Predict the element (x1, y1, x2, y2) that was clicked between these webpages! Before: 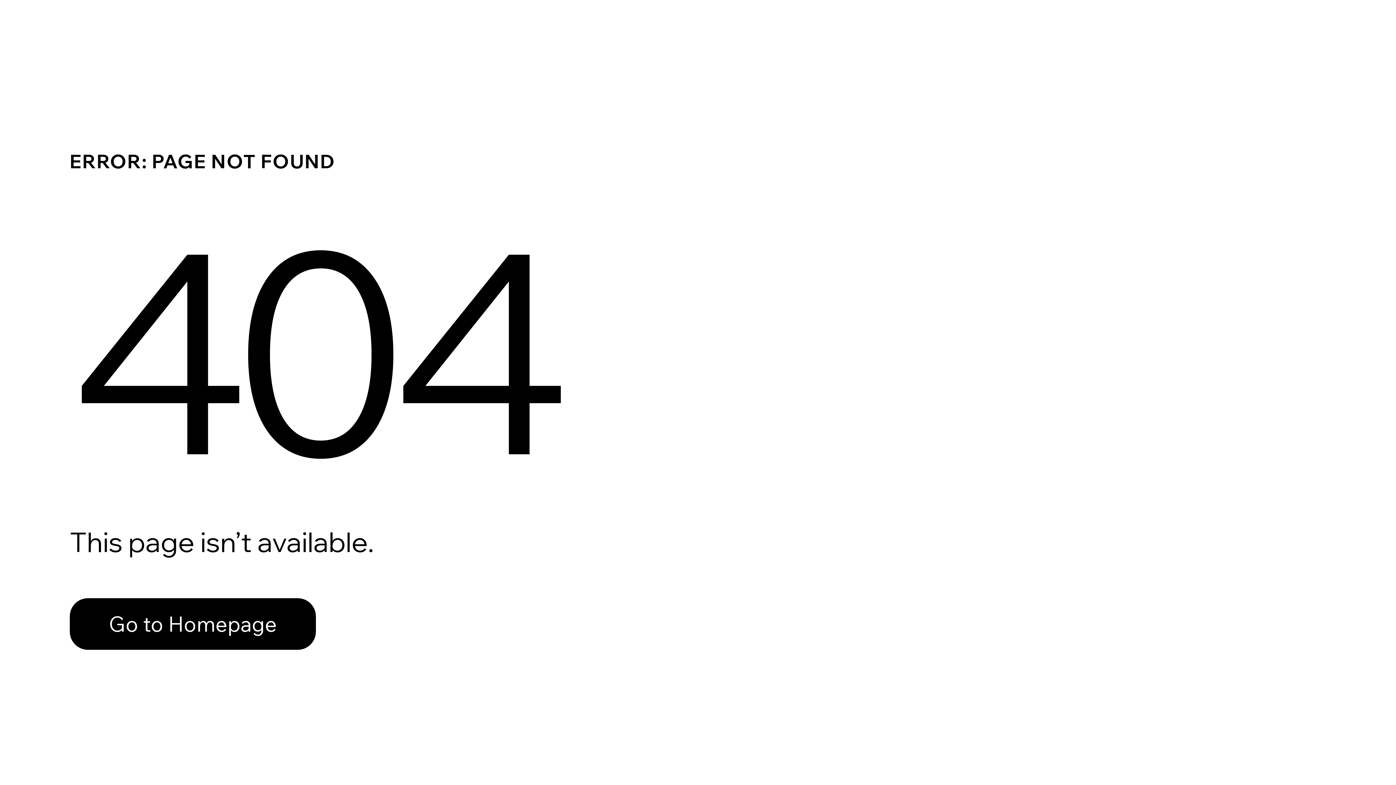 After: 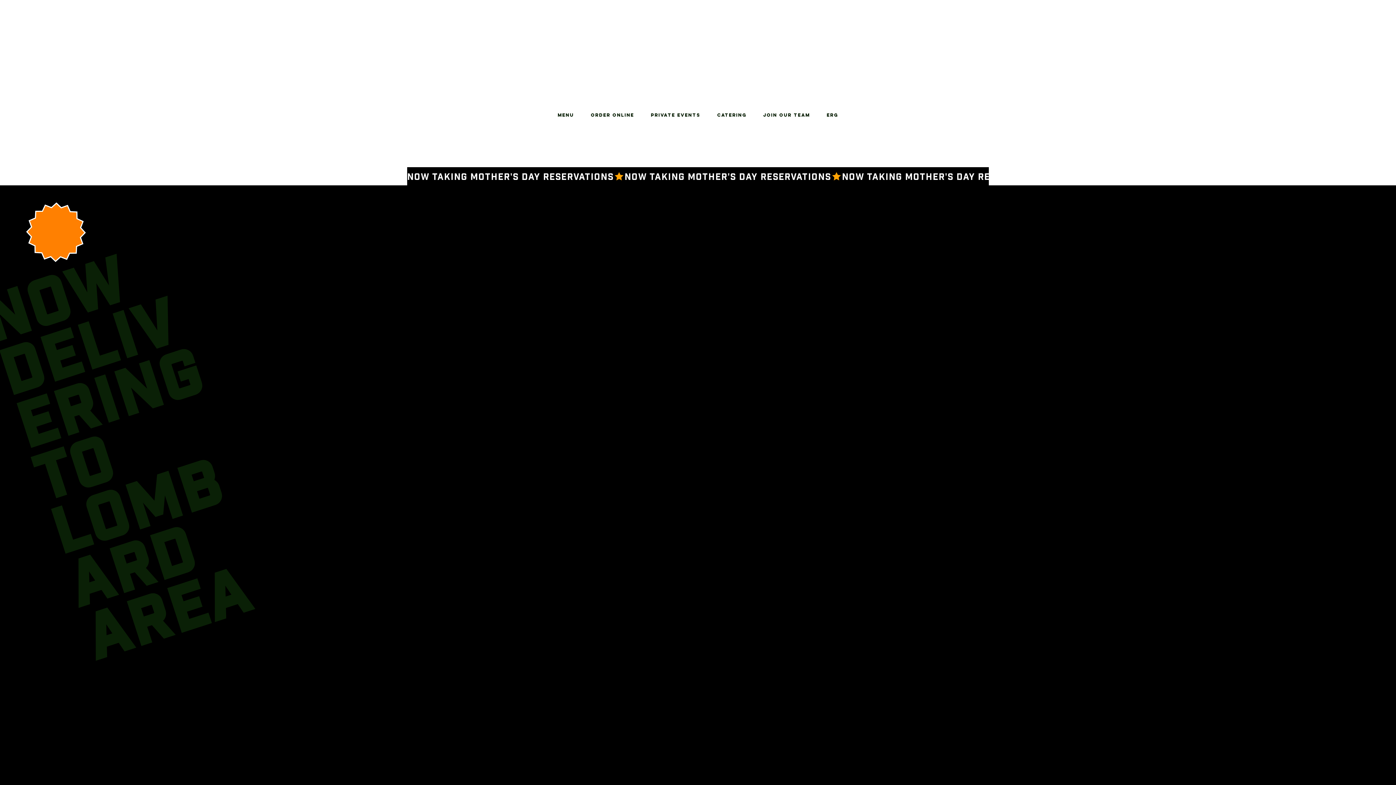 Action: label: Go to Homepage bbox: (69, 598, 316, 650)